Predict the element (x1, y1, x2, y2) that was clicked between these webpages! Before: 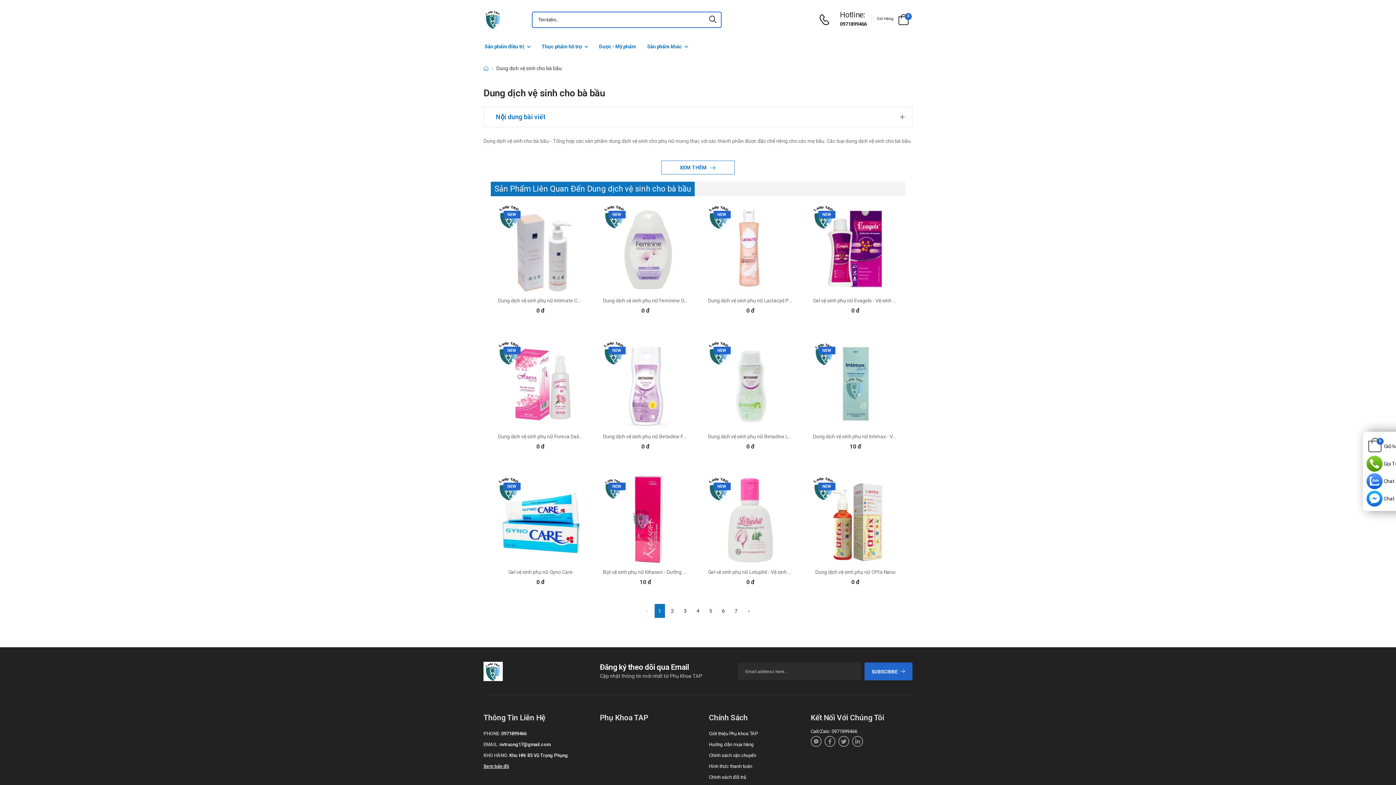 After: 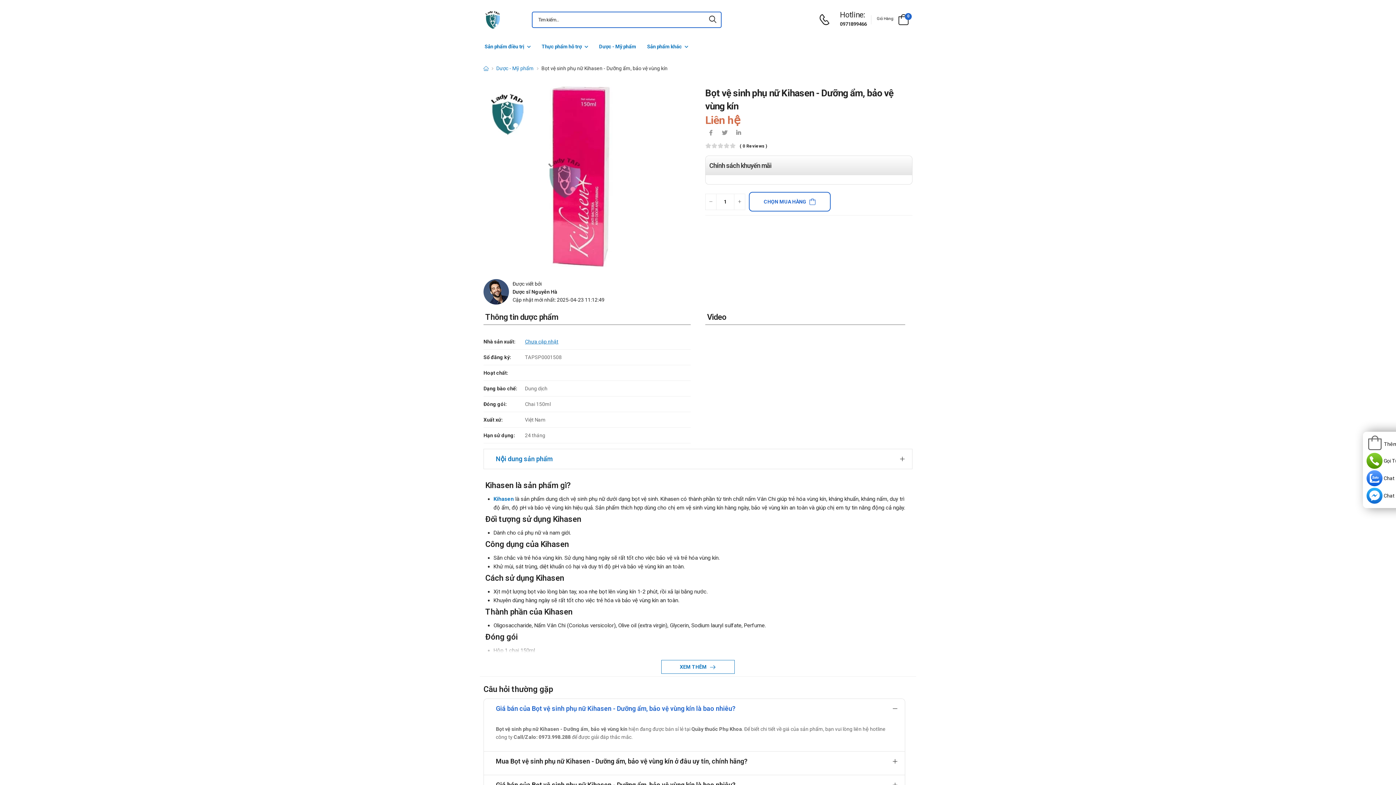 Action: bbox: (601, 475, 690, 564)